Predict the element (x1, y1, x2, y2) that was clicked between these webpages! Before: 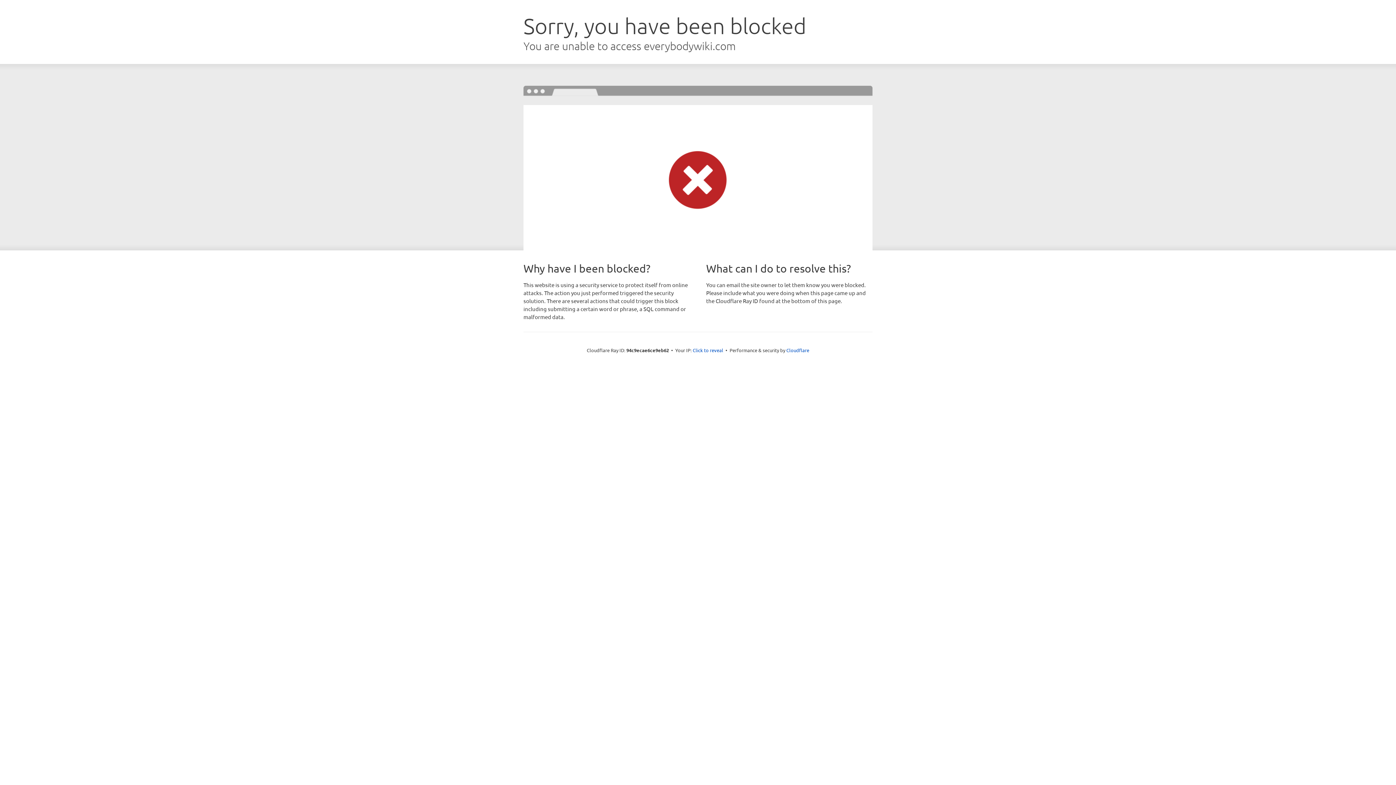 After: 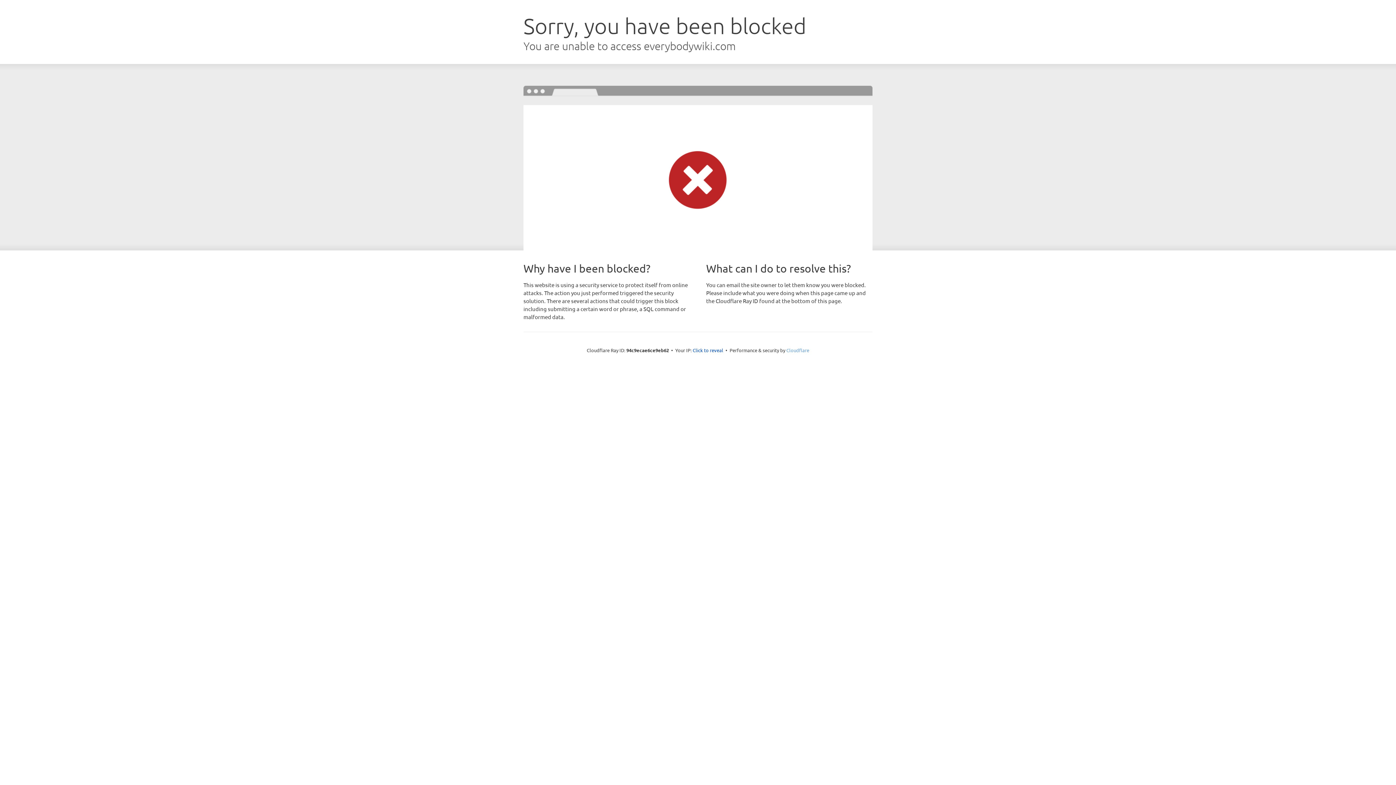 Action: label: Cloudflare bbox: (786, 347, 809, 353)